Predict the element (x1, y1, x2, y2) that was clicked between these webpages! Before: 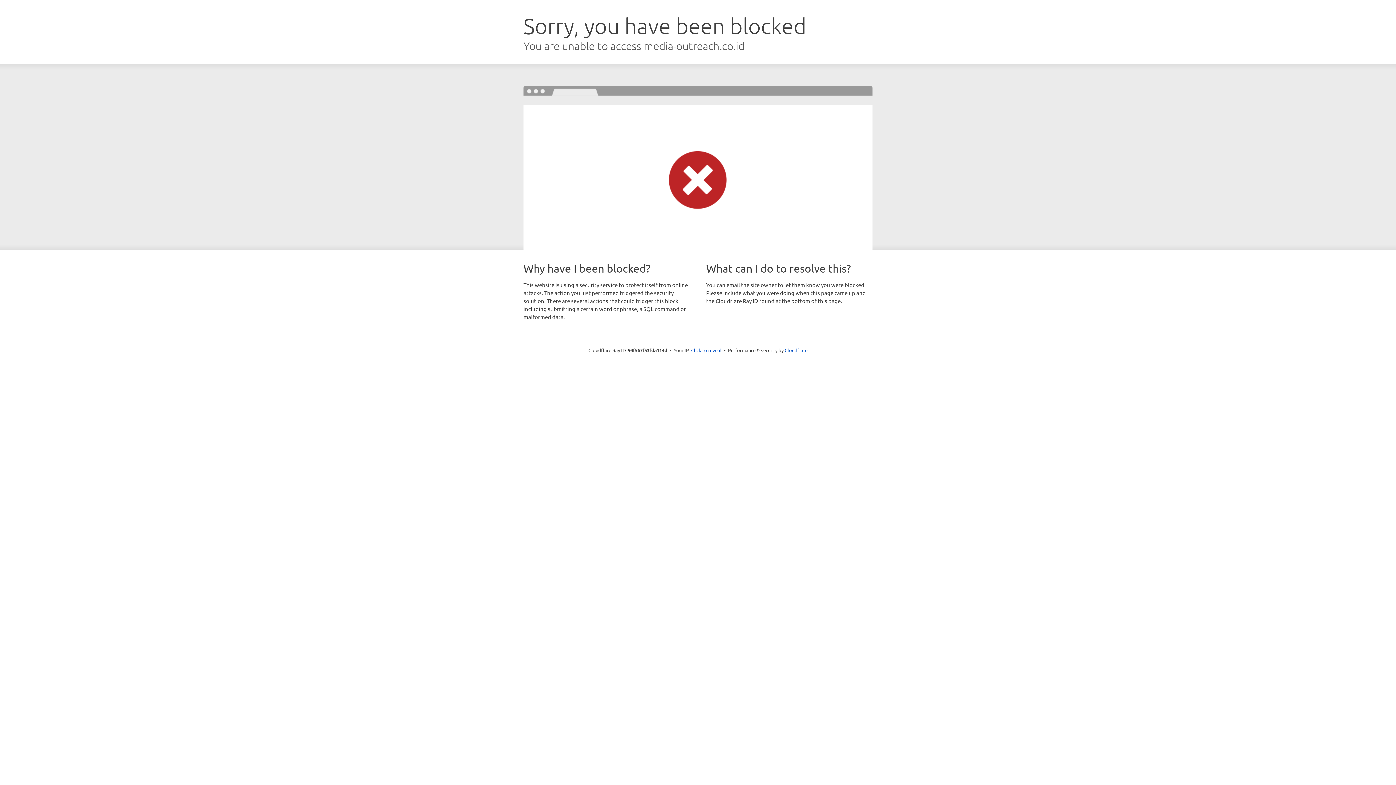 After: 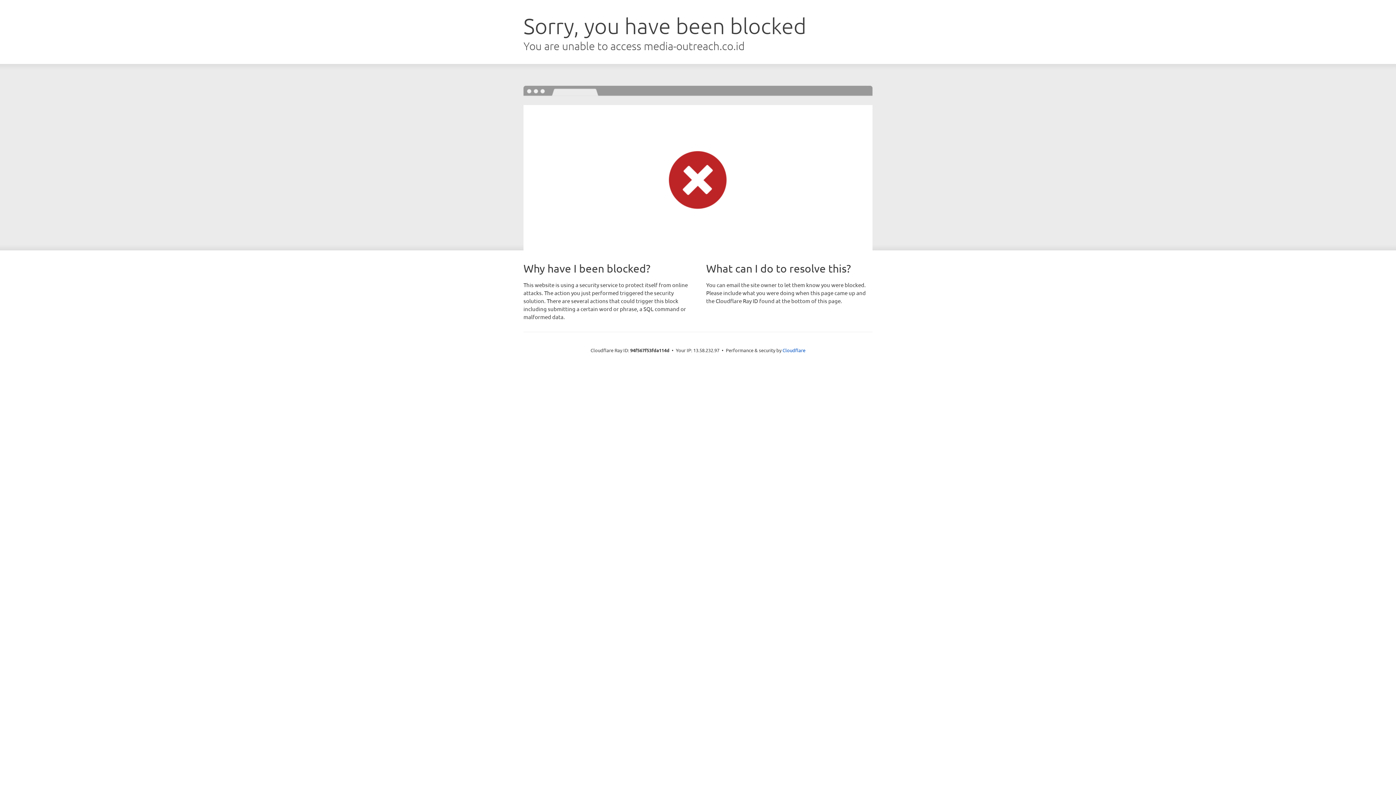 Action: bbox: (691, 346, 721, 353) label: Click to reveal